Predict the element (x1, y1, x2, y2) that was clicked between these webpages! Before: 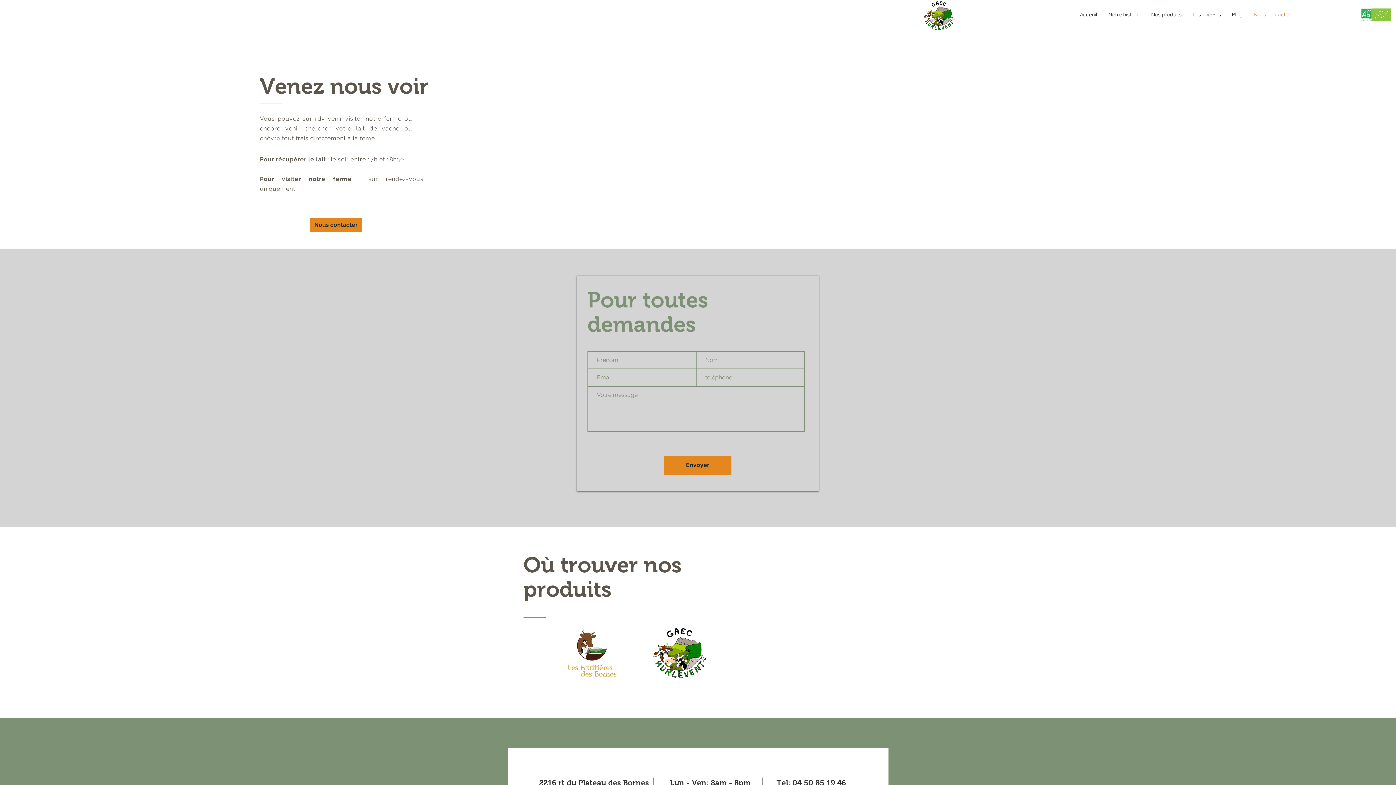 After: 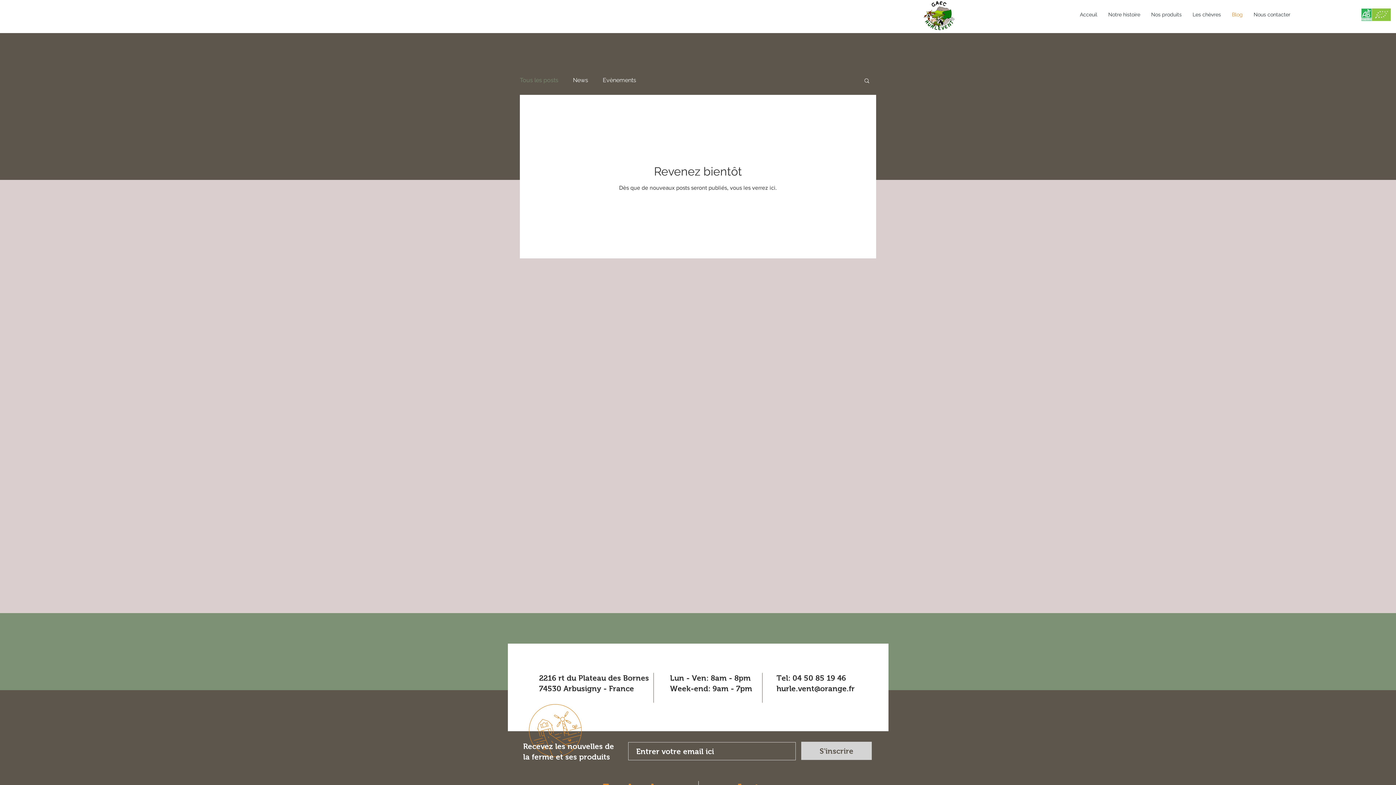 Action: bbox: (1226, 5, 1248, 23) label: Blog